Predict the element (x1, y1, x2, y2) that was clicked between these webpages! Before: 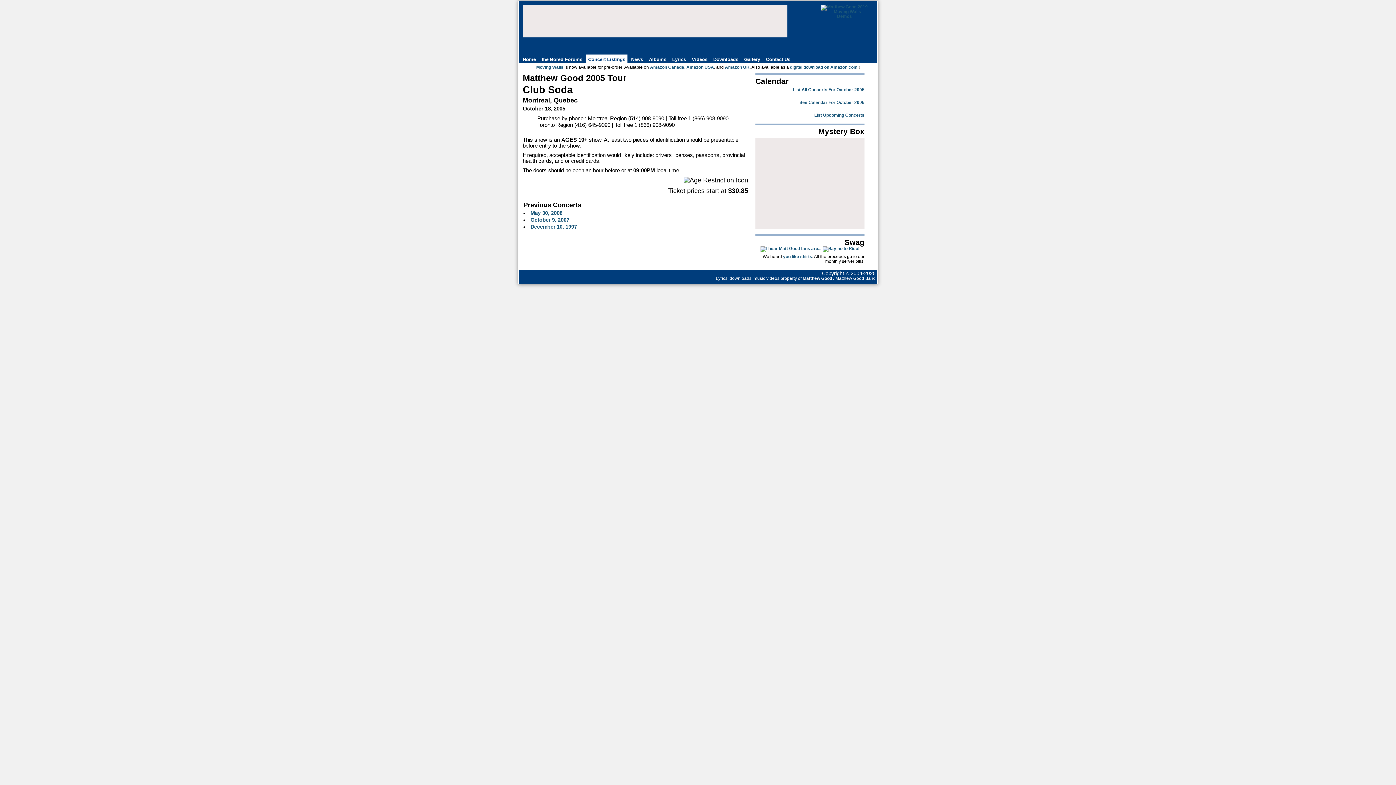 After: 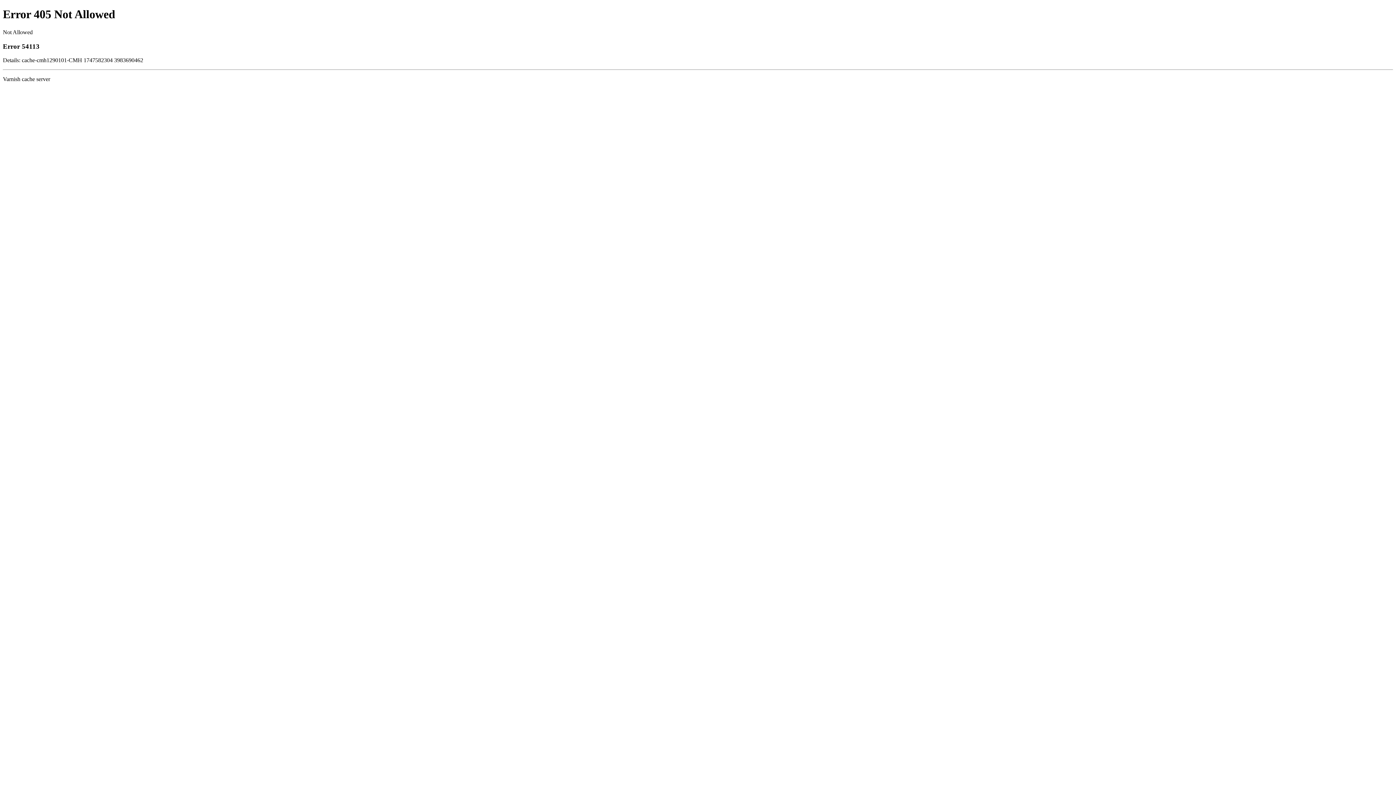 Action: label: you like shirts bbox: (783, 254, 812, 259)